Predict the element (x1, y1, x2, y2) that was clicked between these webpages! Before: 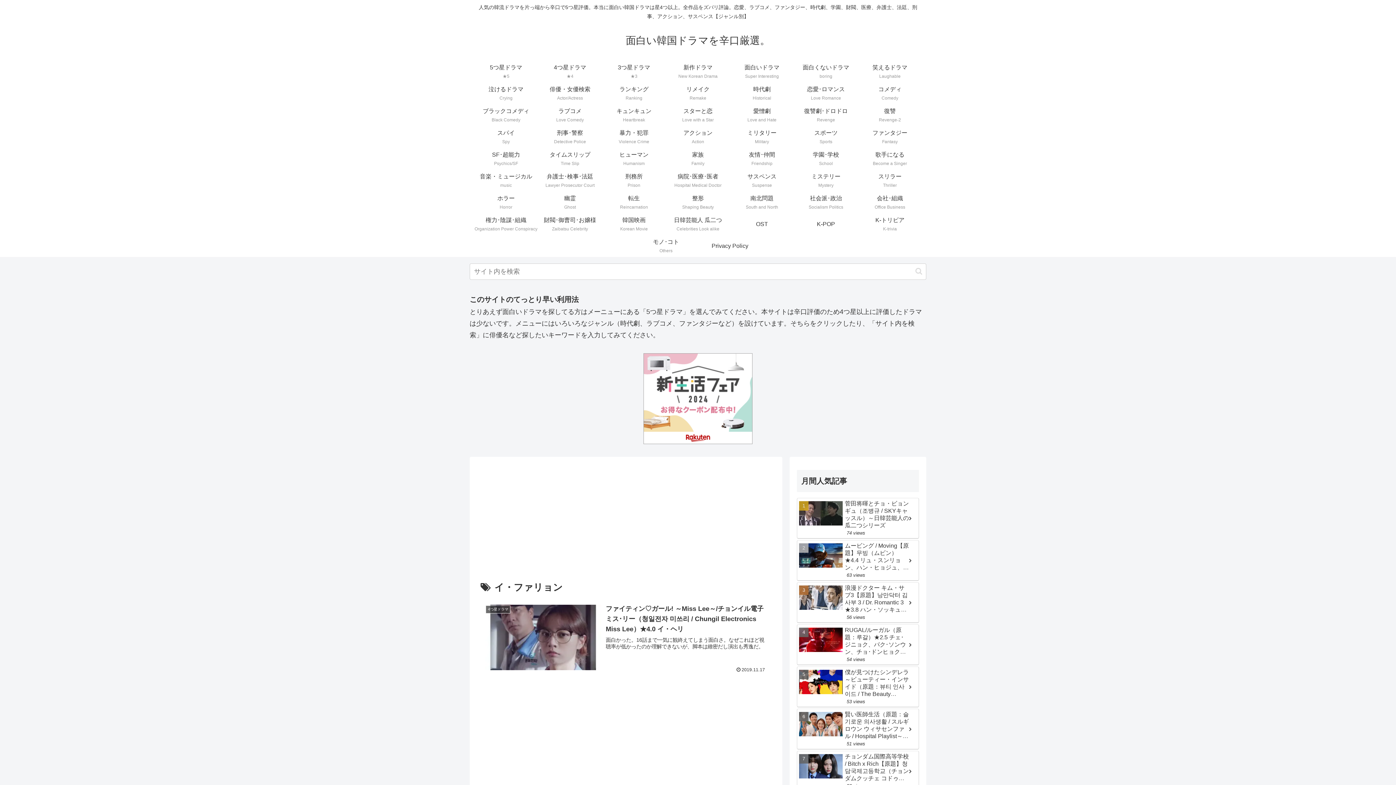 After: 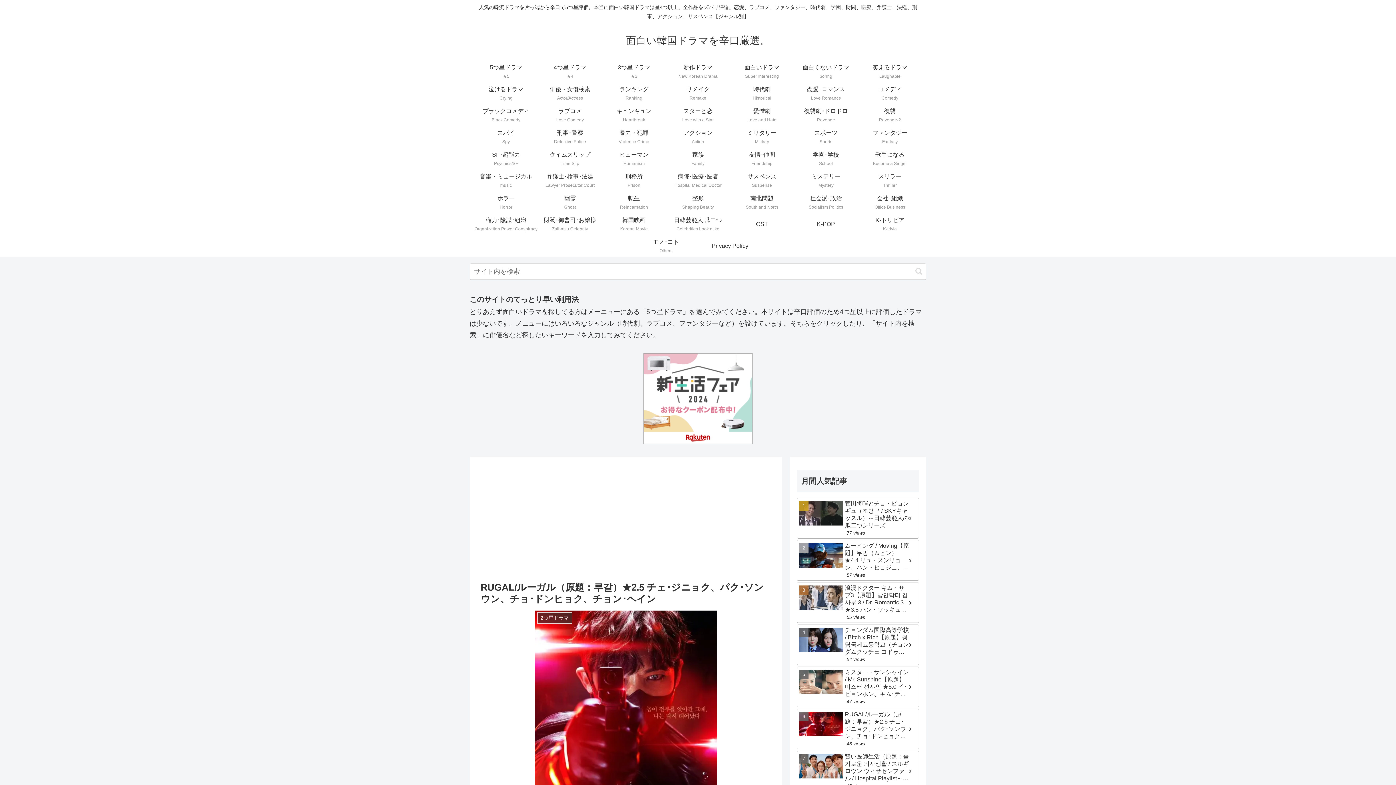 Action: label: RUGAL/ルーガル（原題：루갈）★2.5 チェ･ジニョク、パク･ソンウン、チョ･ドンヒョク、チョン･ヘイン
54 views bbox: (797, 624, 919, 665)